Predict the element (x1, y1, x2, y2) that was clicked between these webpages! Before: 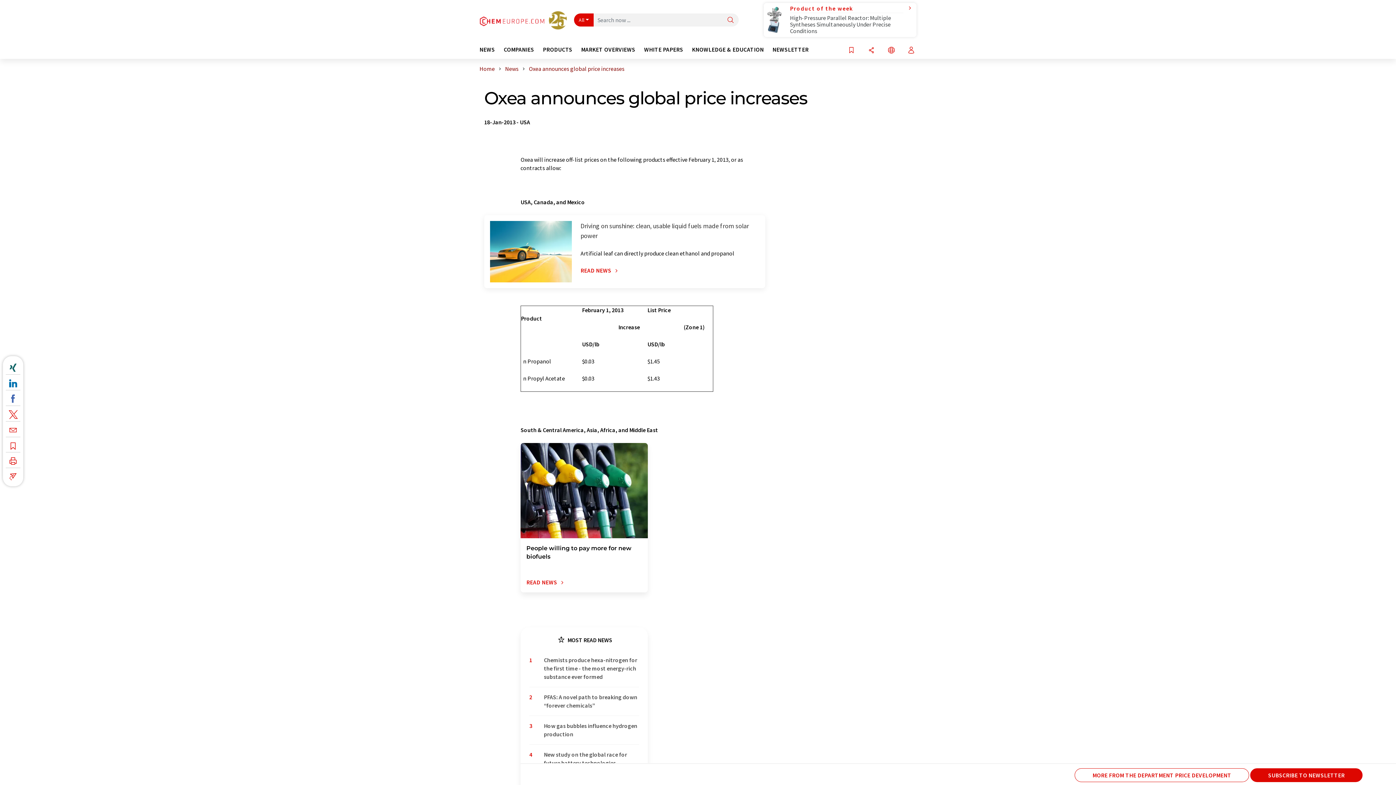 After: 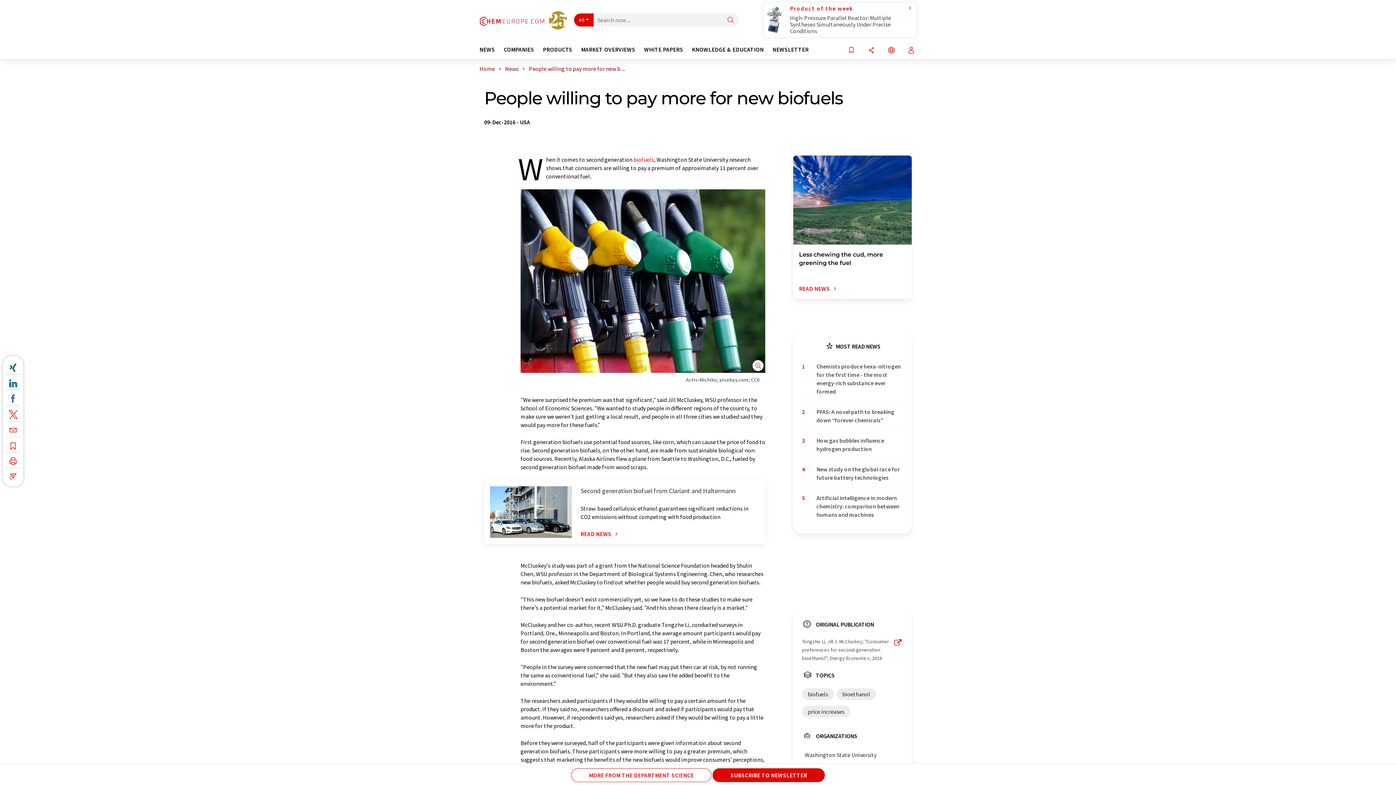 Action: label: People willing to pay more for new biofuels
READ NEWS bbox: (520, 443, 648, 592)